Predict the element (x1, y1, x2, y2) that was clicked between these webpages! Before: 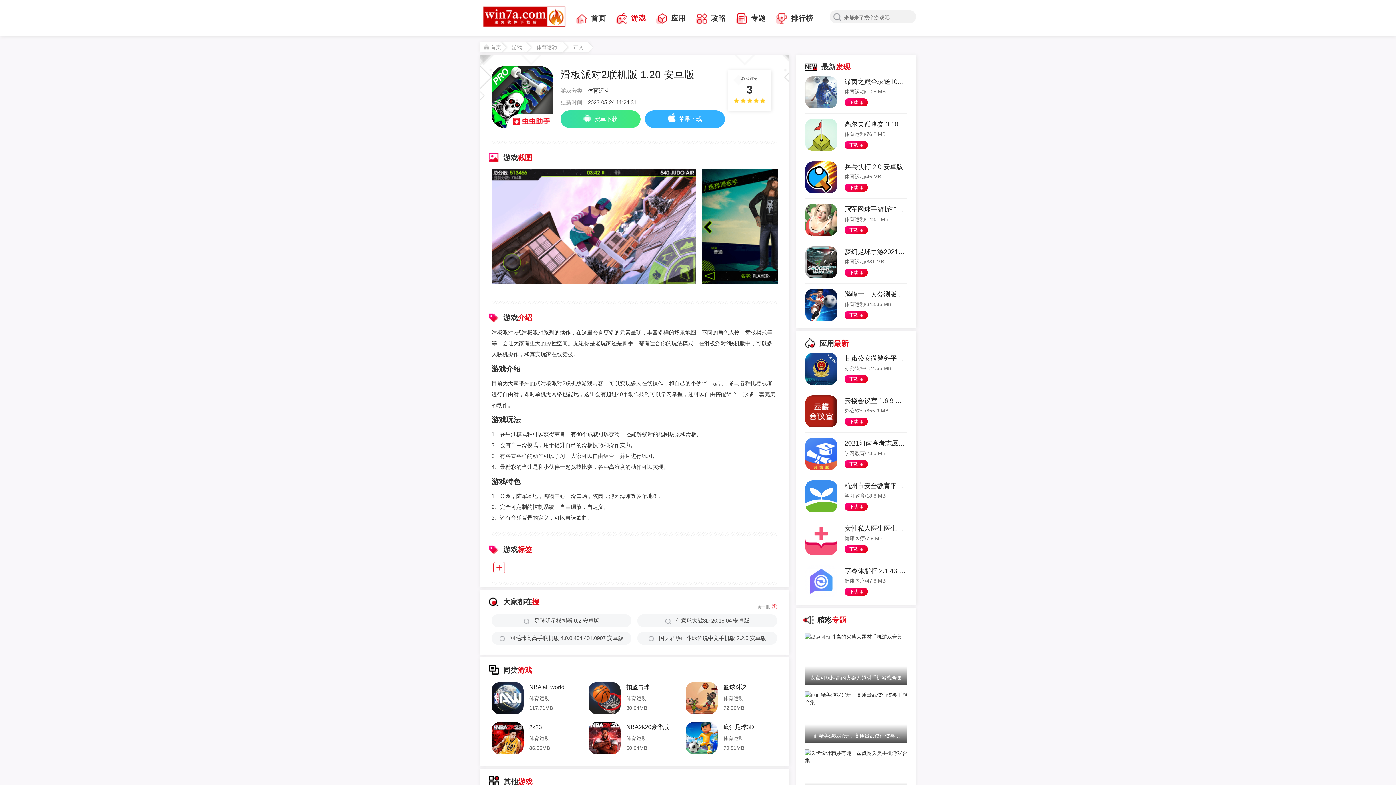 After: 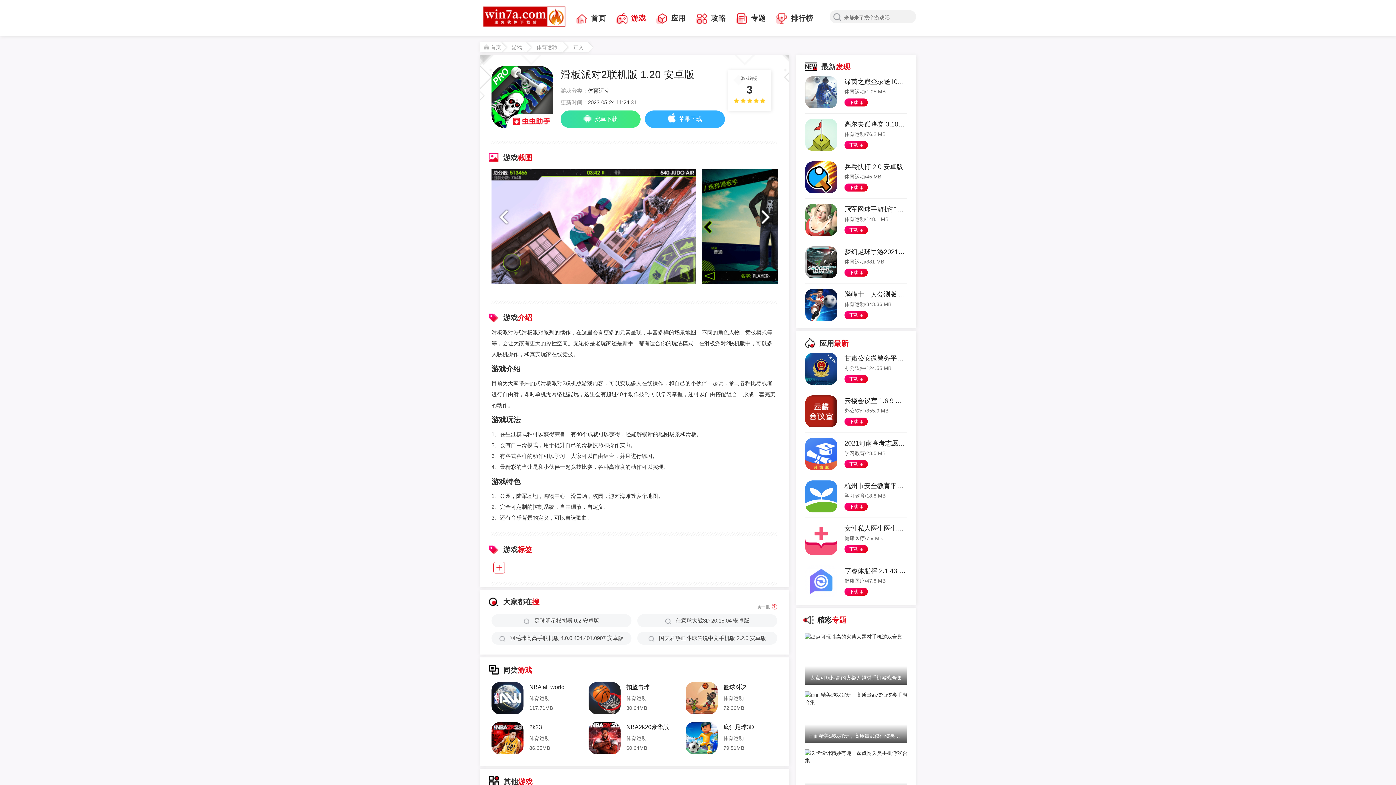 Action: bbox: (491, 169, 695, 284)